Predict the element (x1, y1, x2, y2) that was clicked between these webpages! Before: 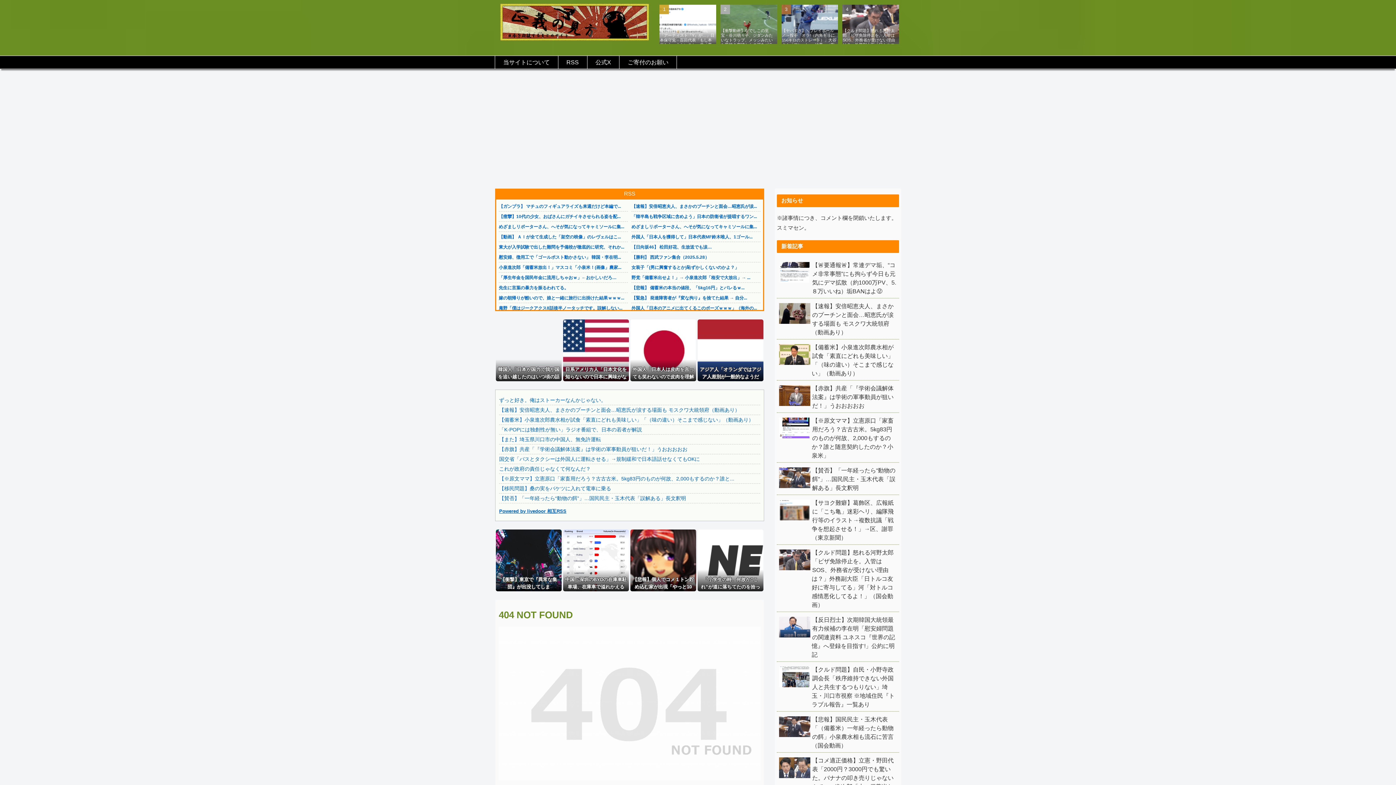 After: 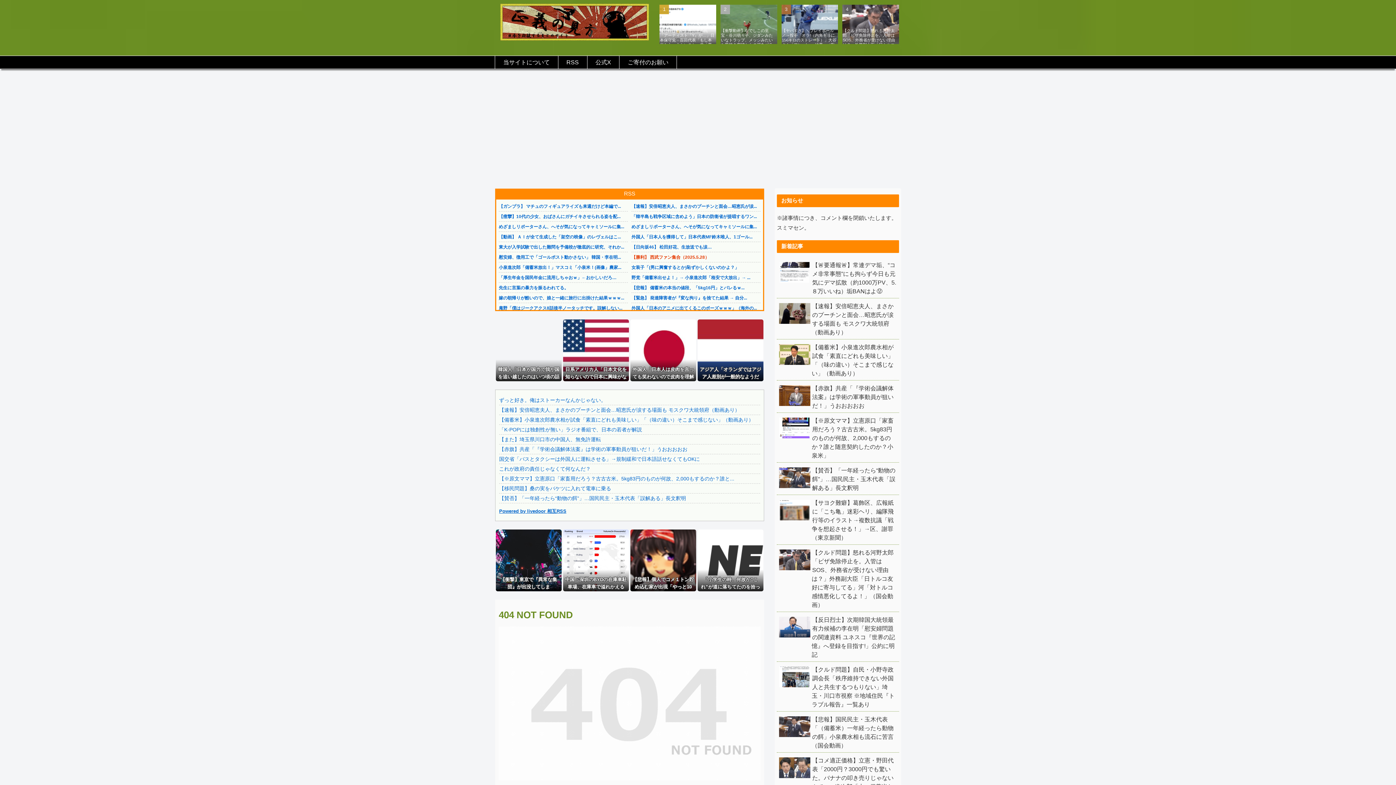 Action: label: 【勝利】 西武ファン集合（2025.5.28） bbox: (631, 254, 709, 260)